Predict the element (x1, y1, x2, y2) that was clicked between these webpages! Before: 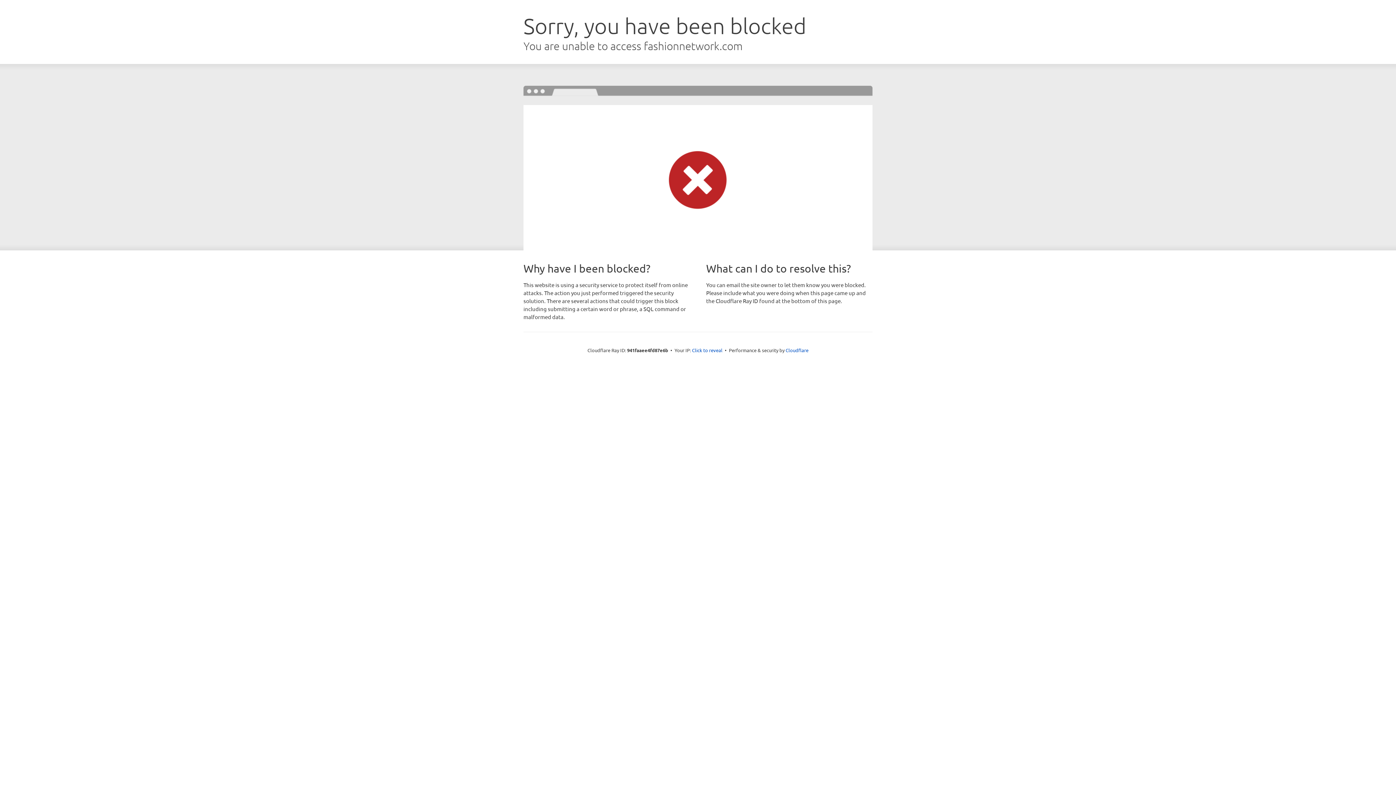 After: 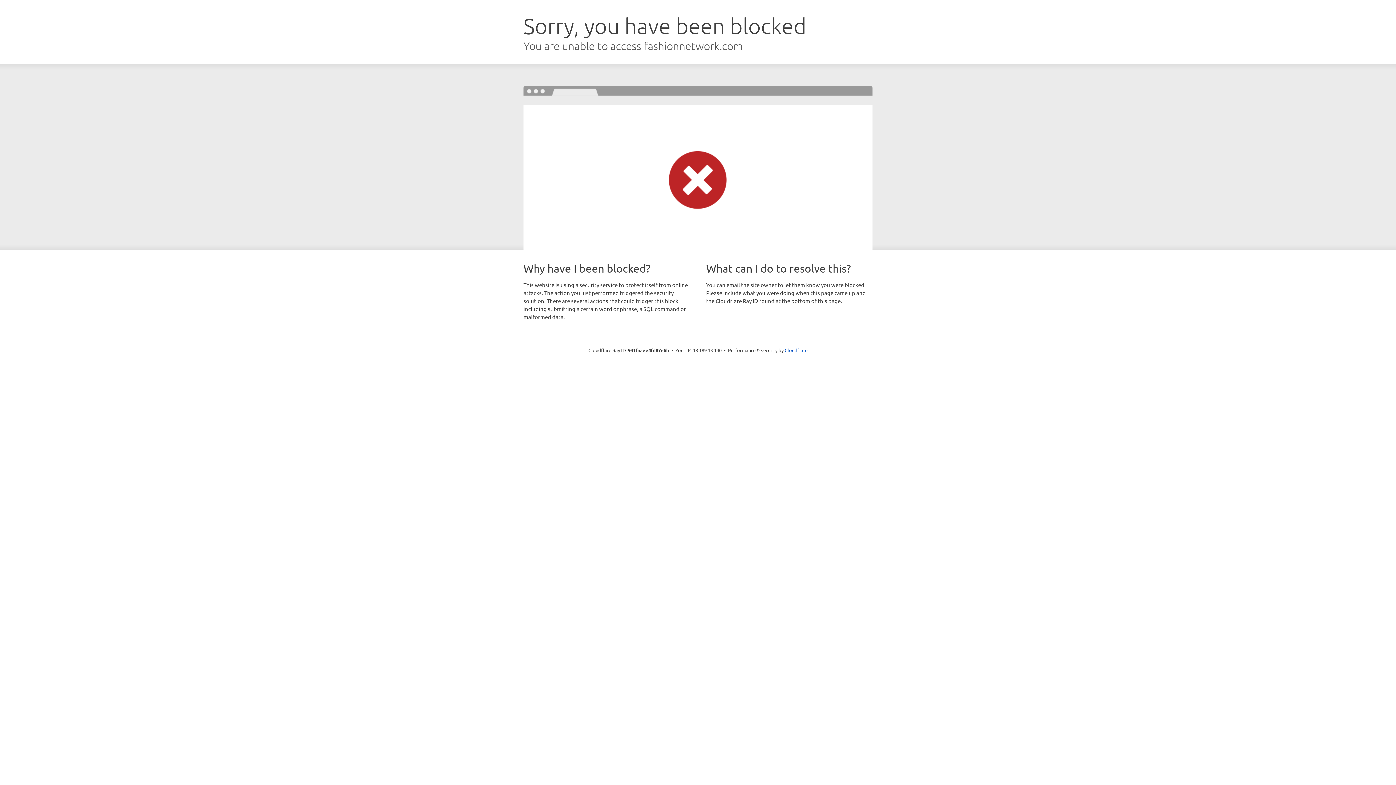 Action: label: Click to reveal bbox: (692, 346, 722, 353)